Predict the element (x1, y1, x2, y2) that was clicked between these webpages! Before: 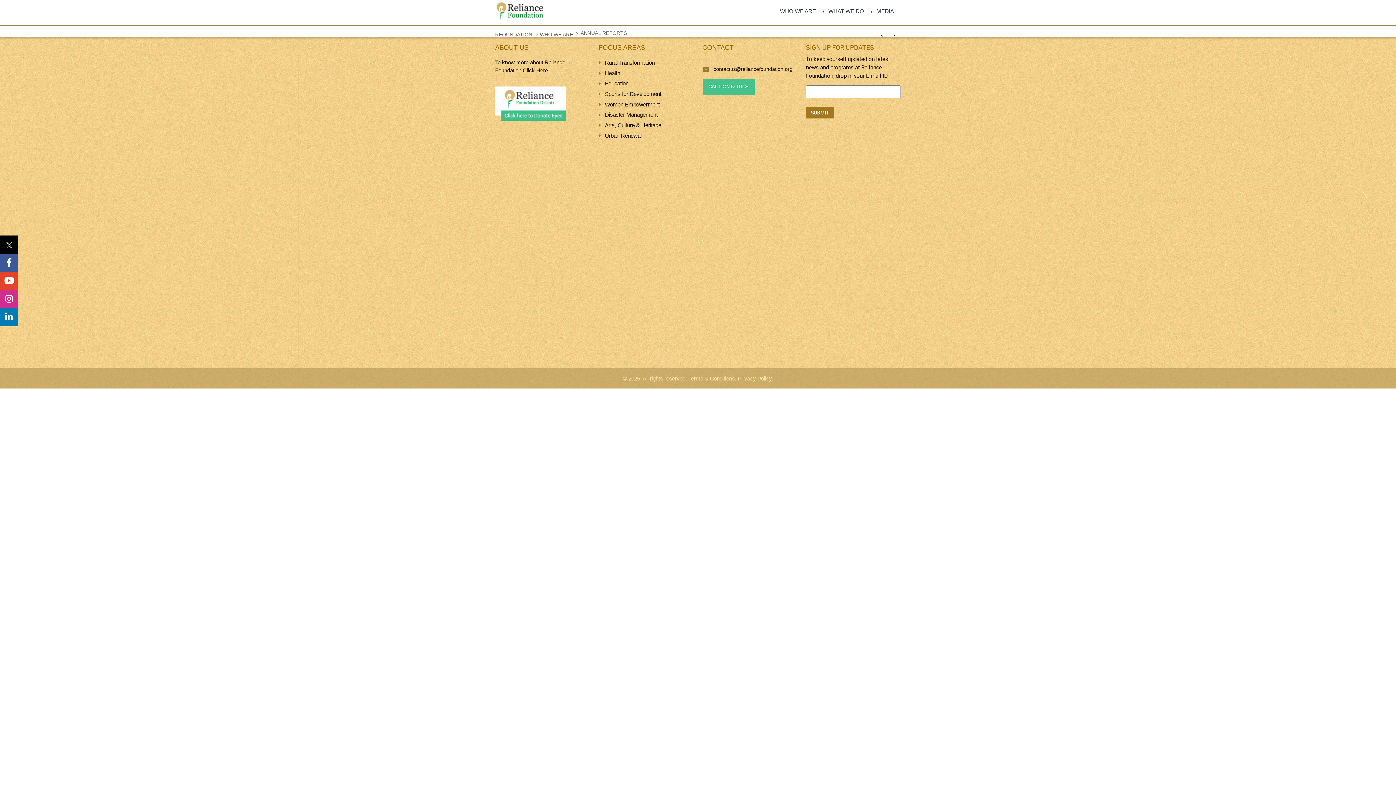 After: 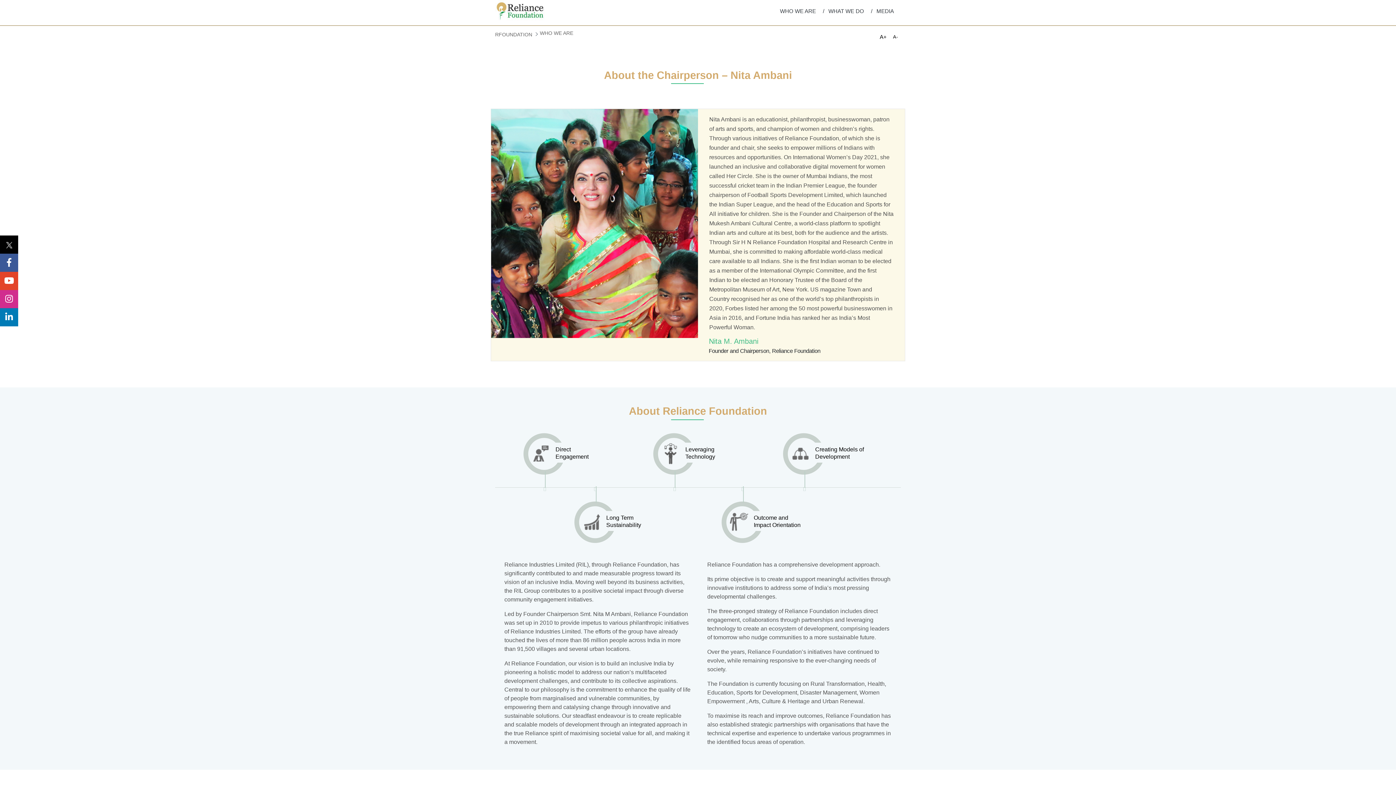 Action: bbox: (540, 30, 573, 38) label: WHO WE ARE